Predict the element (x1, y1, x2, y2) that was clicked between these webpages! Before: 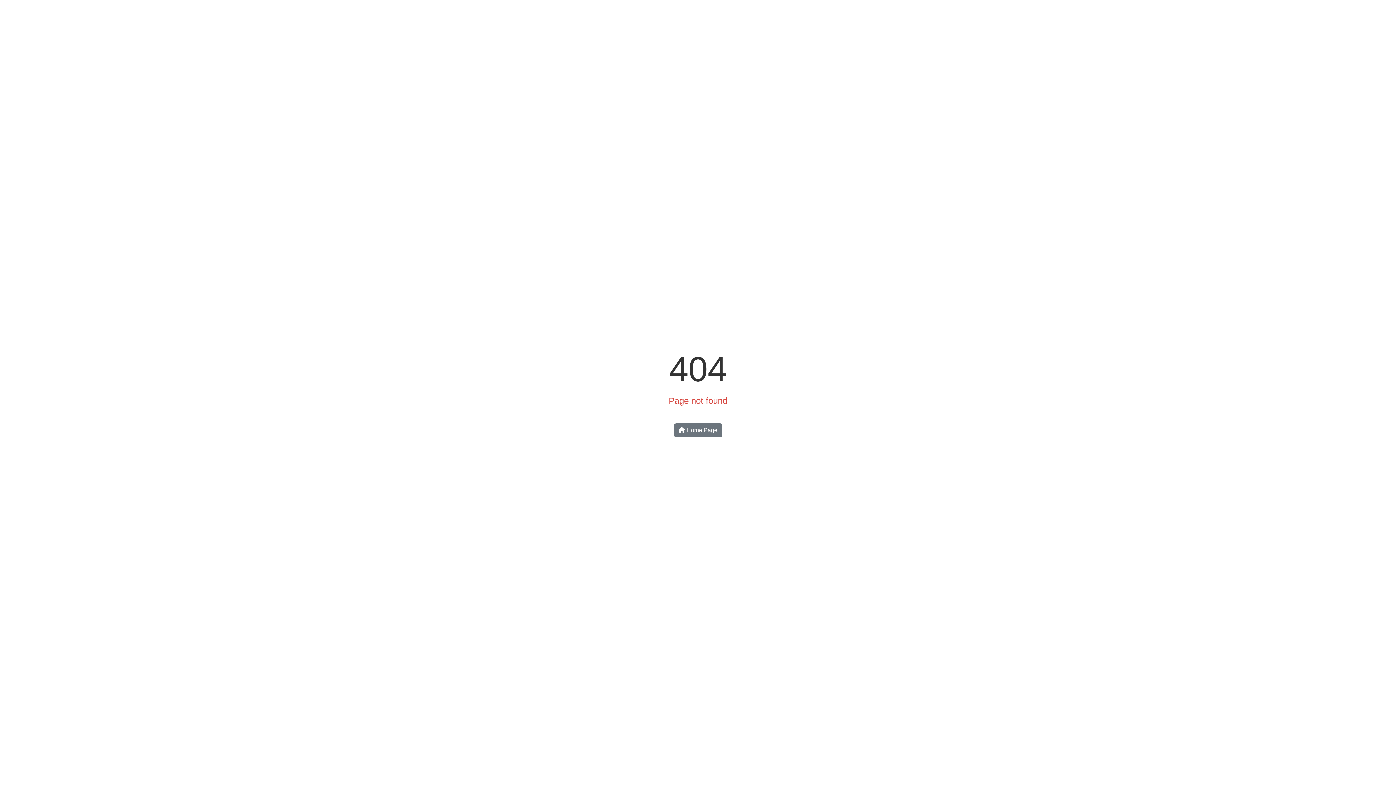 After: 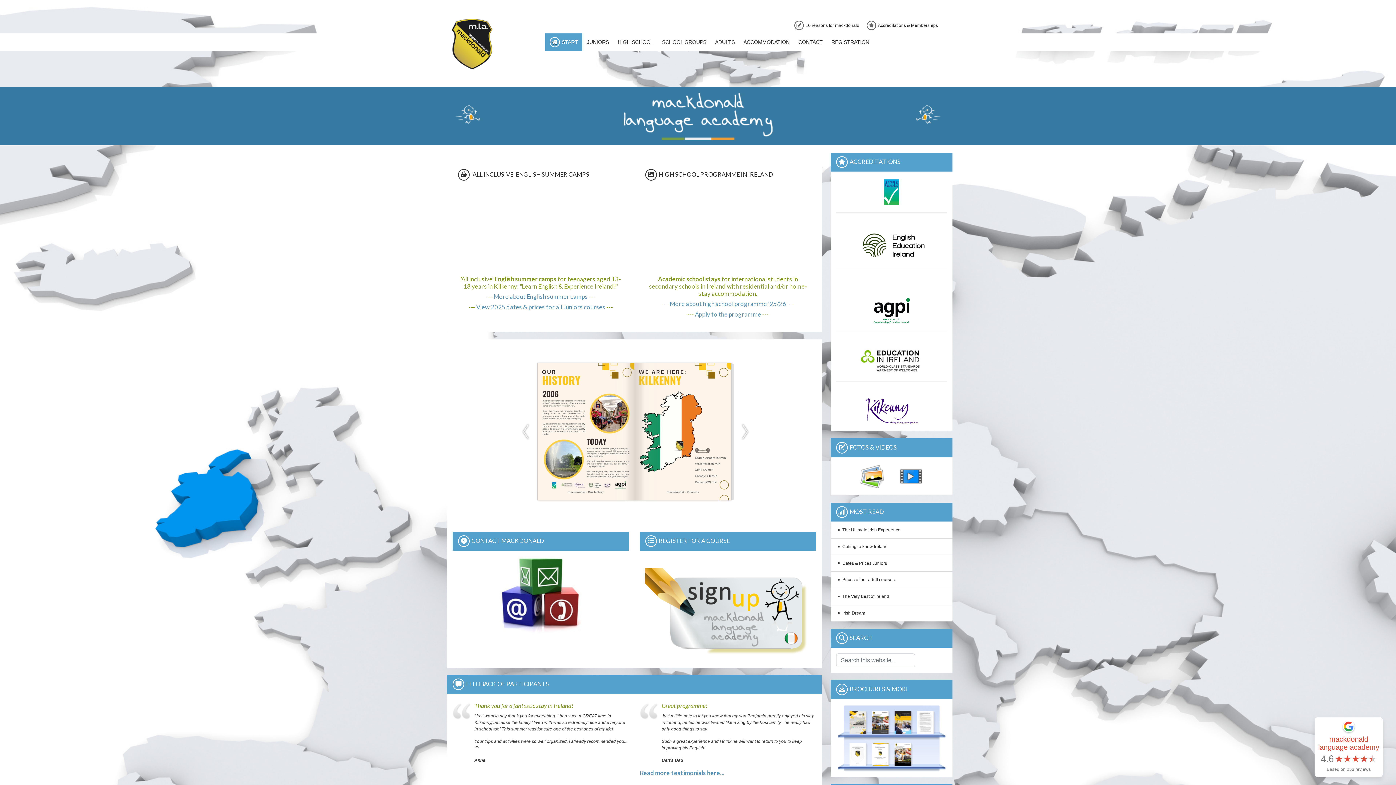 Action: bbox: (674, 423, 722, 437) label:  Home Page